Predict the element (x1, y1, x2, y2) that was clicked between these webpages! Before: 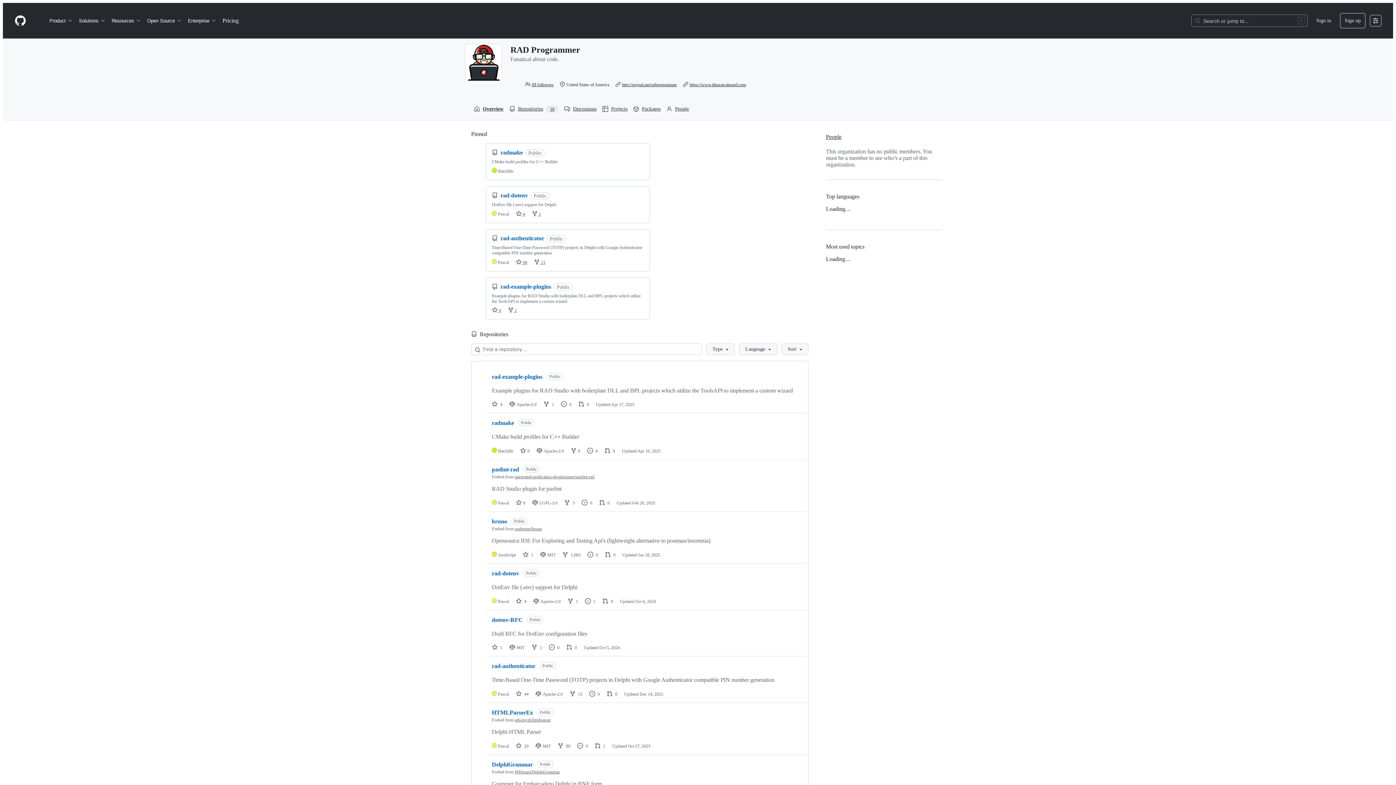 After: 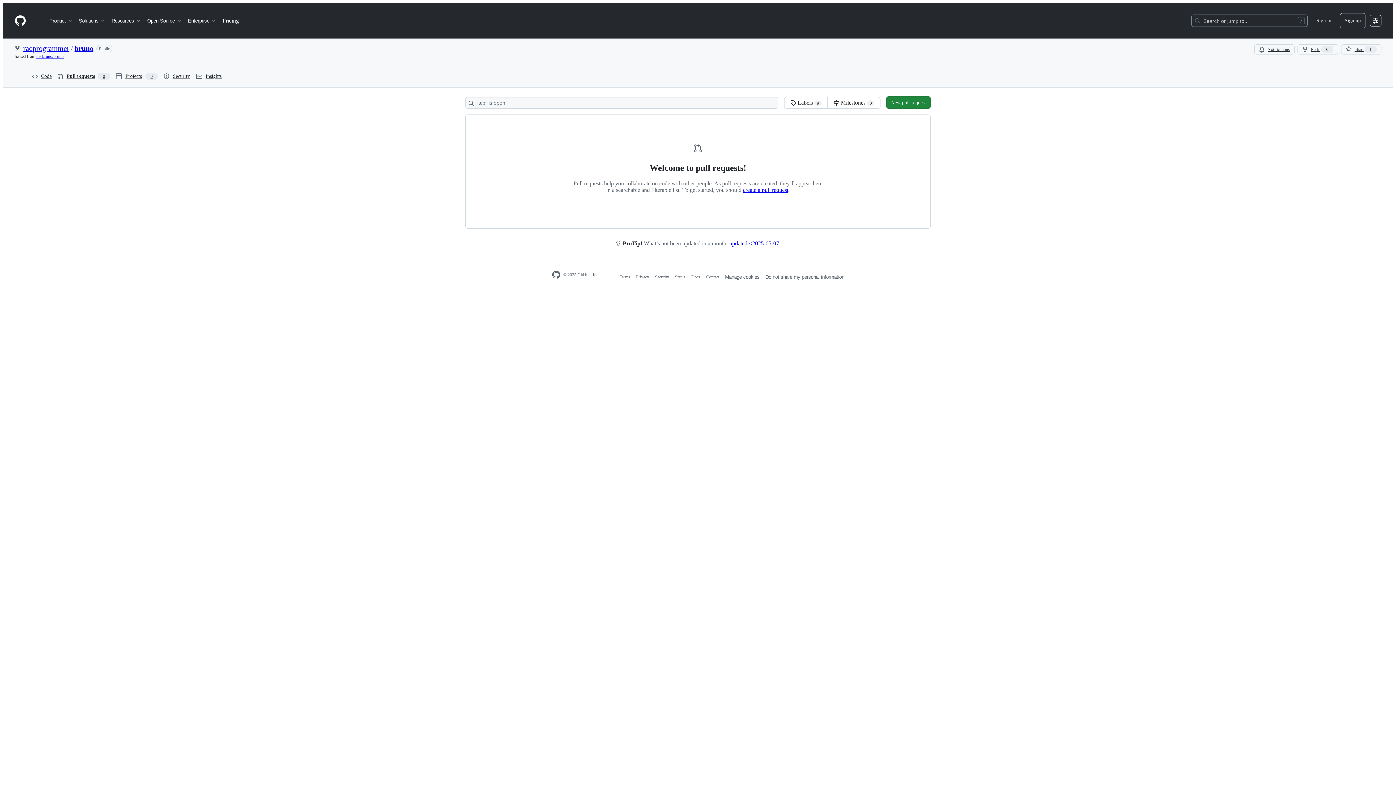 Action: bbox: (587, 552, 598, 557) label: 0 issues